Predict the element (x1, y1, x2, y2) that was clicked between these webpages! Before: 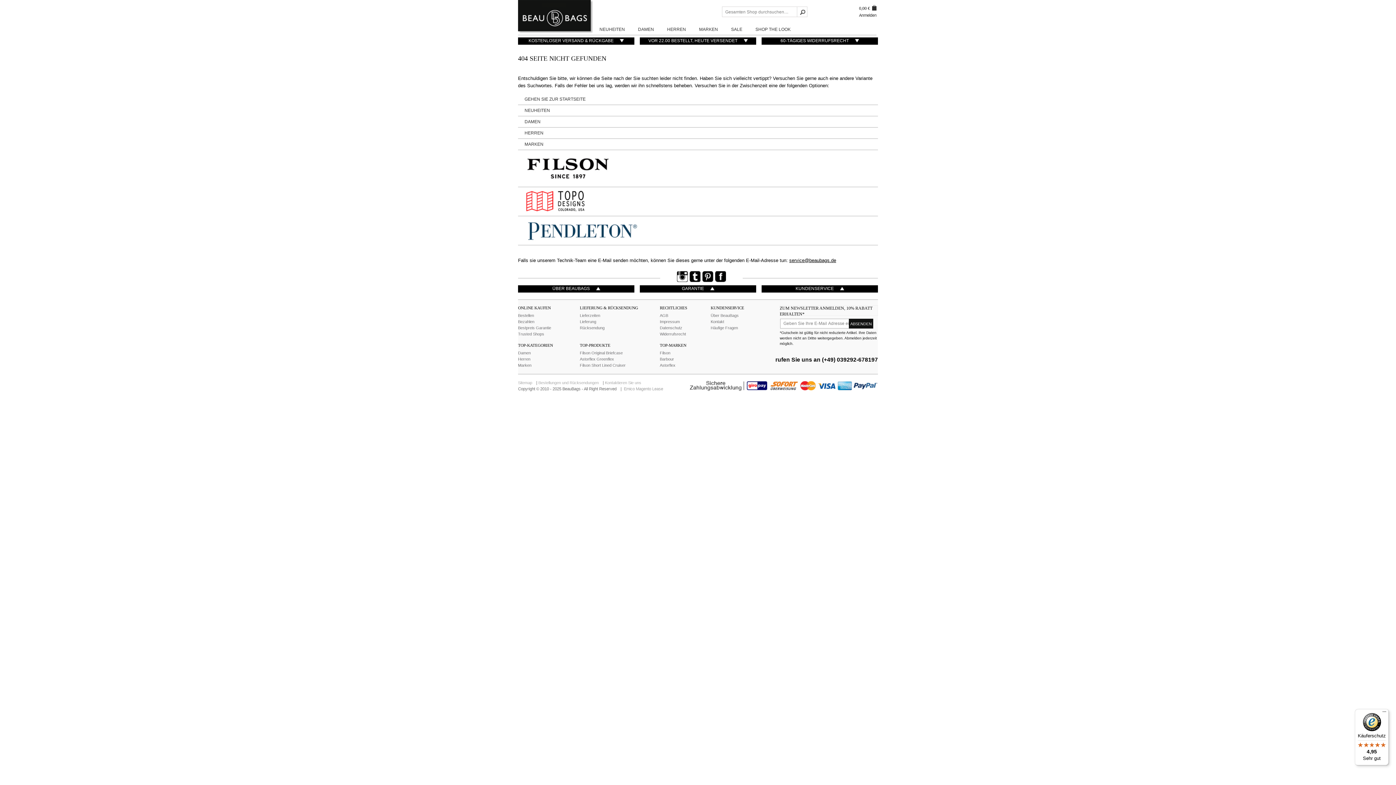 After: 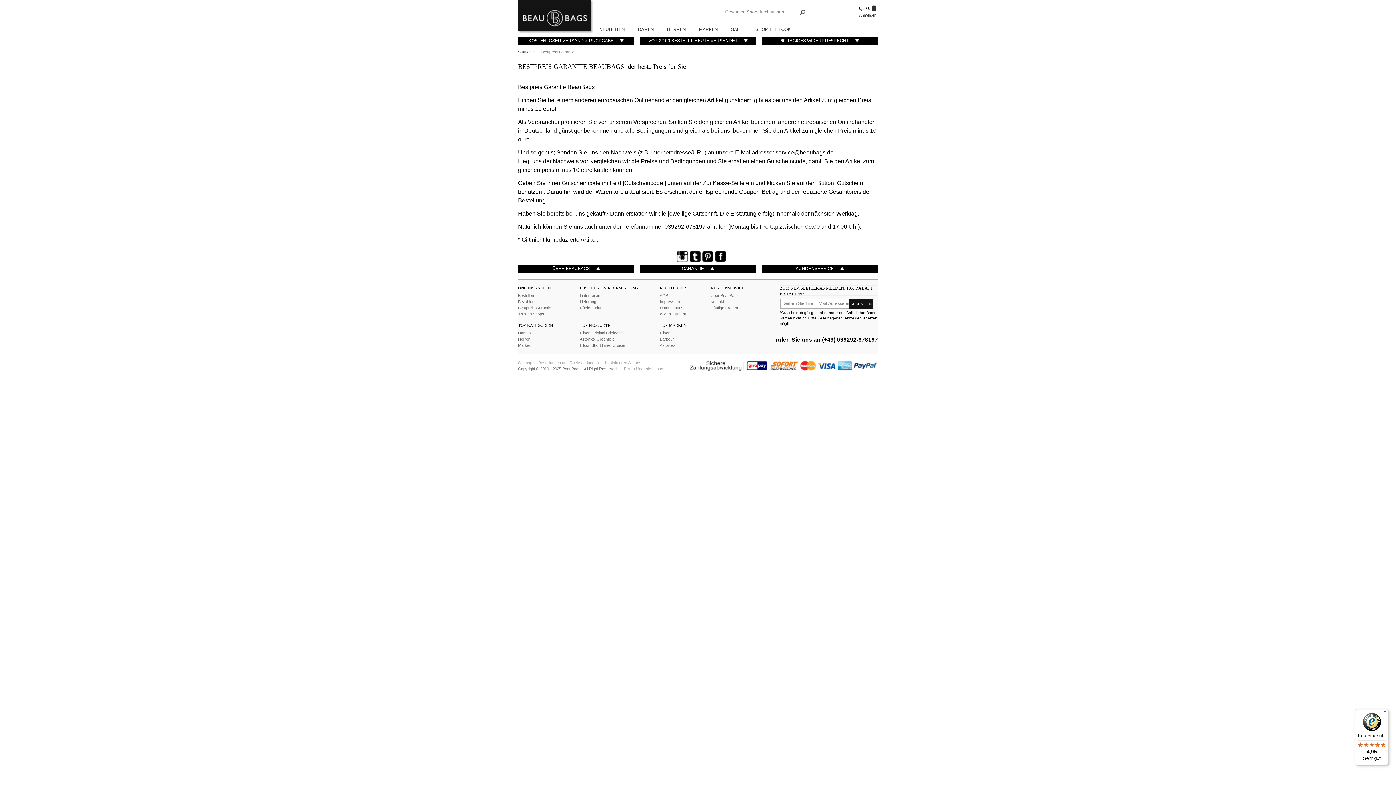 Action: bbox: (518, 325, 551, 330) label: Bestpreis Garantie